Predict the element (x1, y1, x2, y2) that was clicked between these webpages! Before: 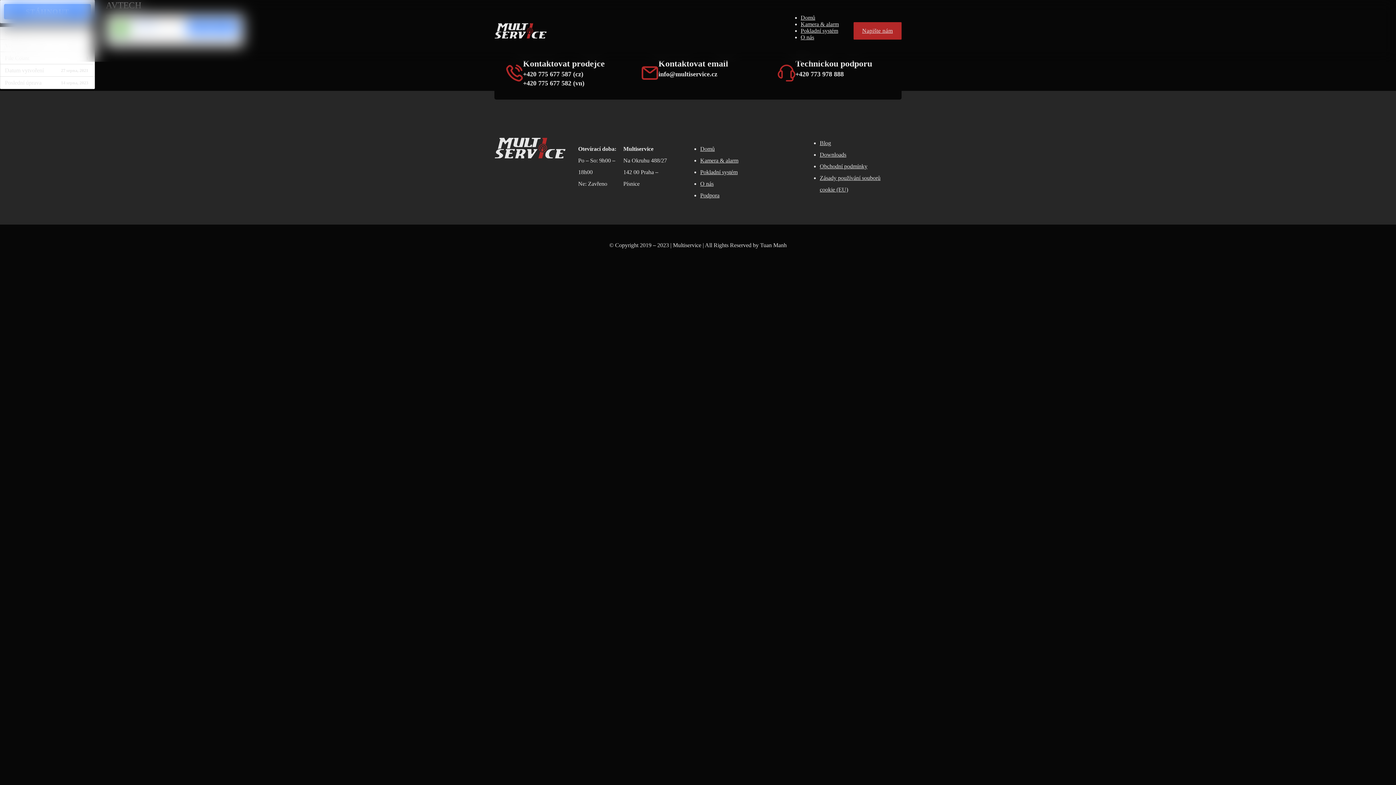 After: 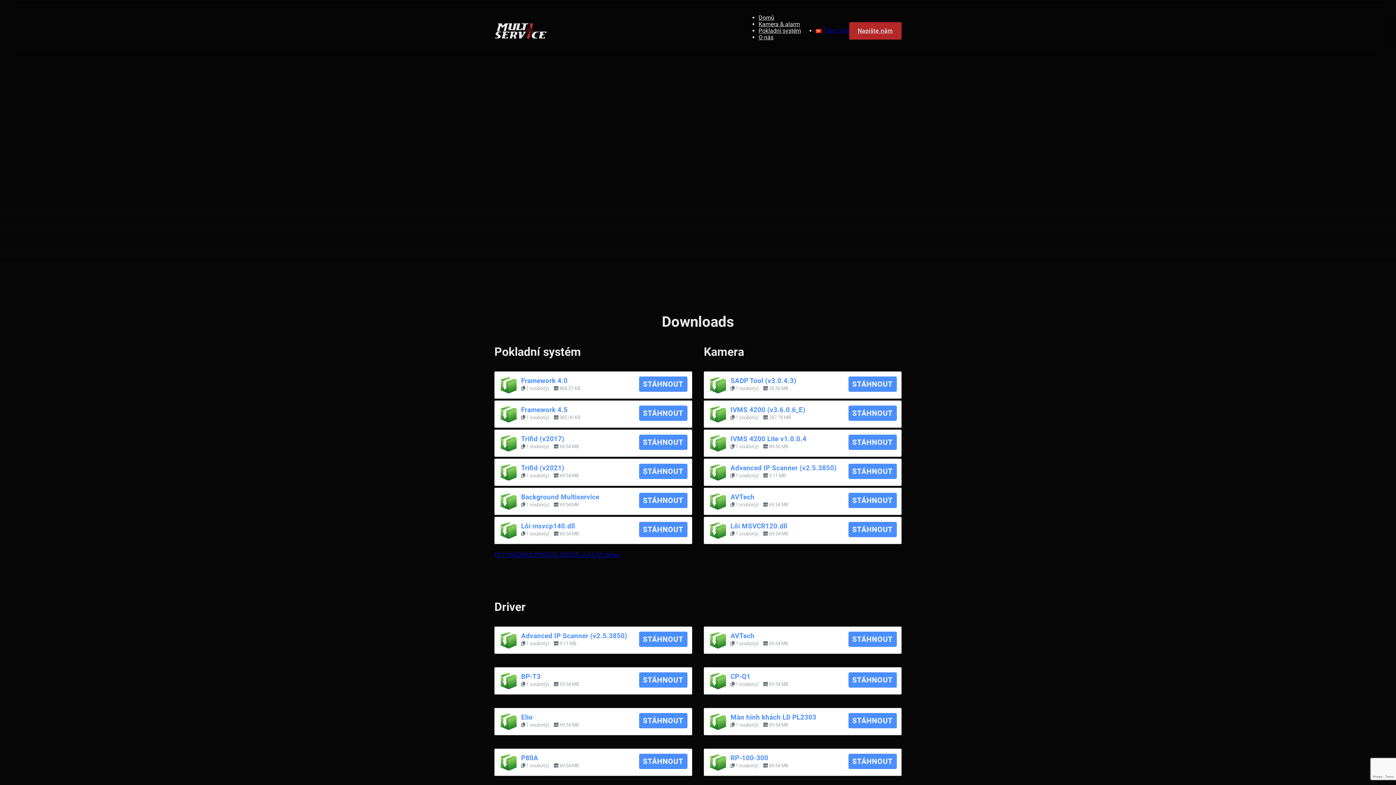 Action: bbox: (820, 151, 846, 157) label: Downloads